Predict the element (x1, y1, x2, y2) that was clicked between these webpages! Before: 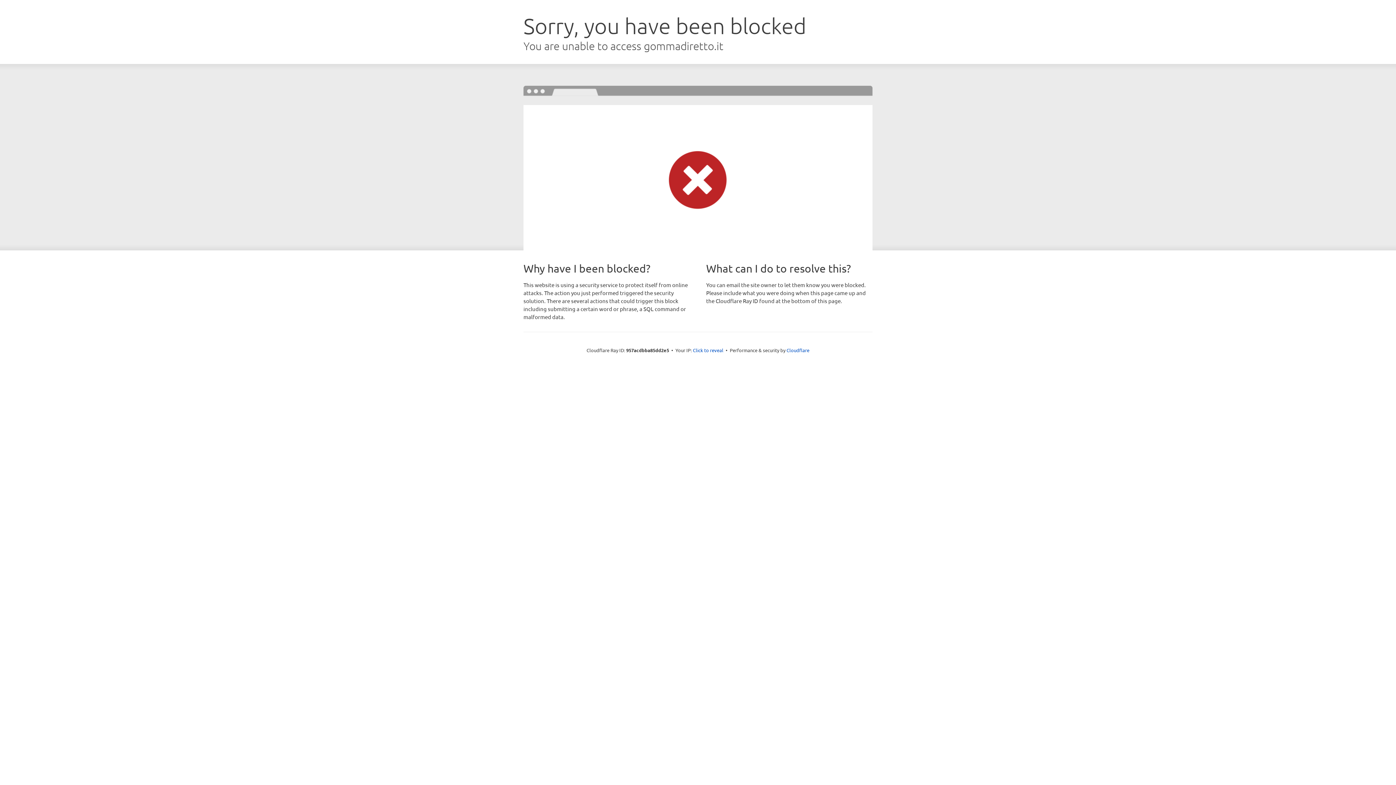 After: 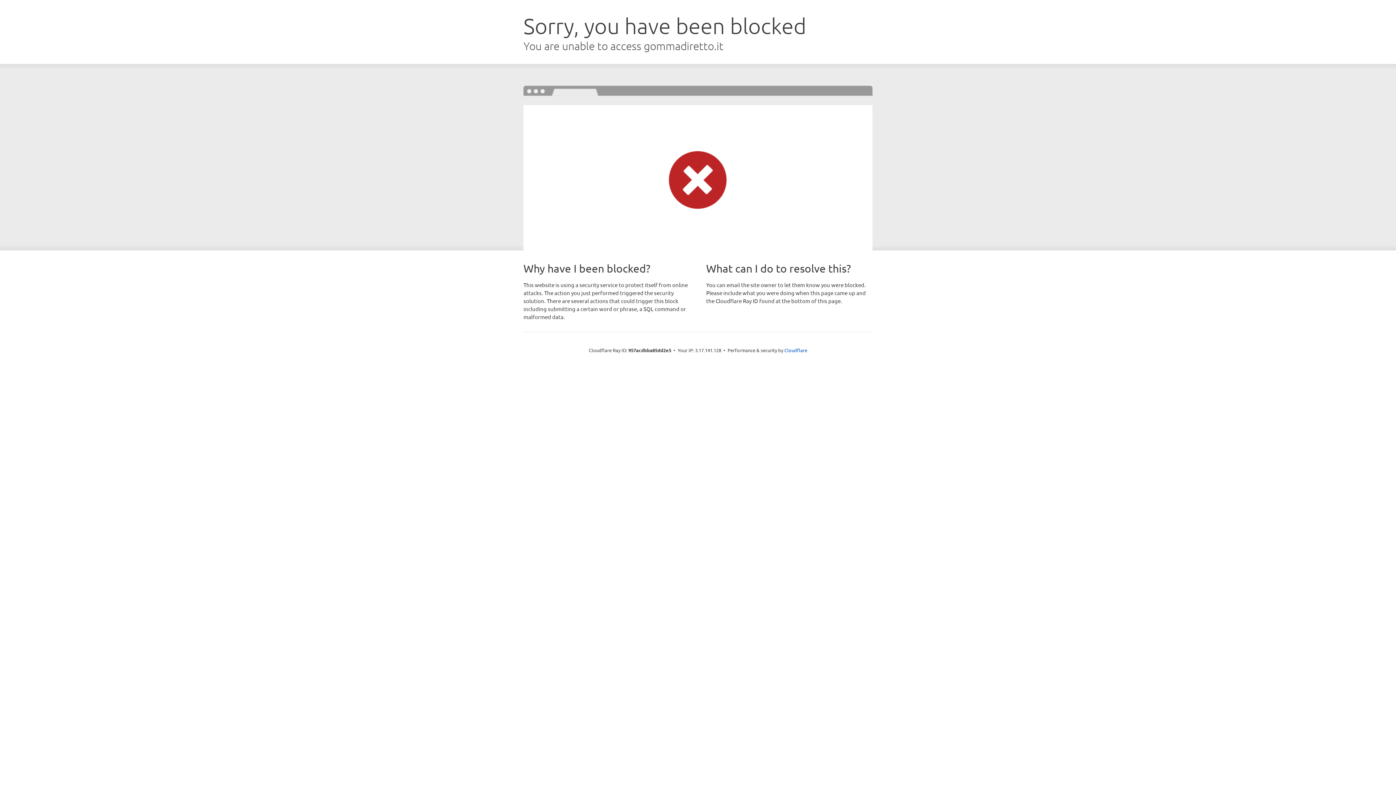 Action: bbox: (693, 346, 723, 353) label: Click to reveal